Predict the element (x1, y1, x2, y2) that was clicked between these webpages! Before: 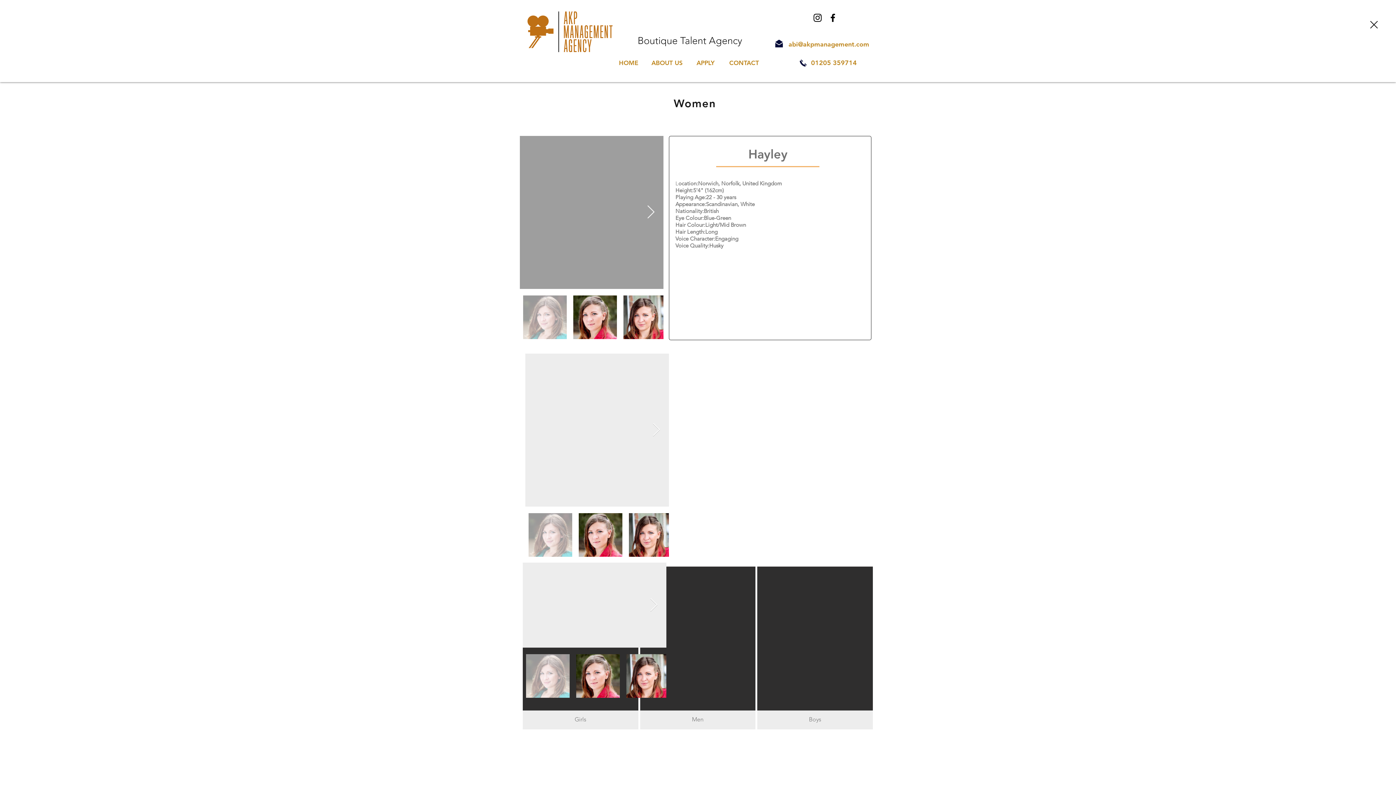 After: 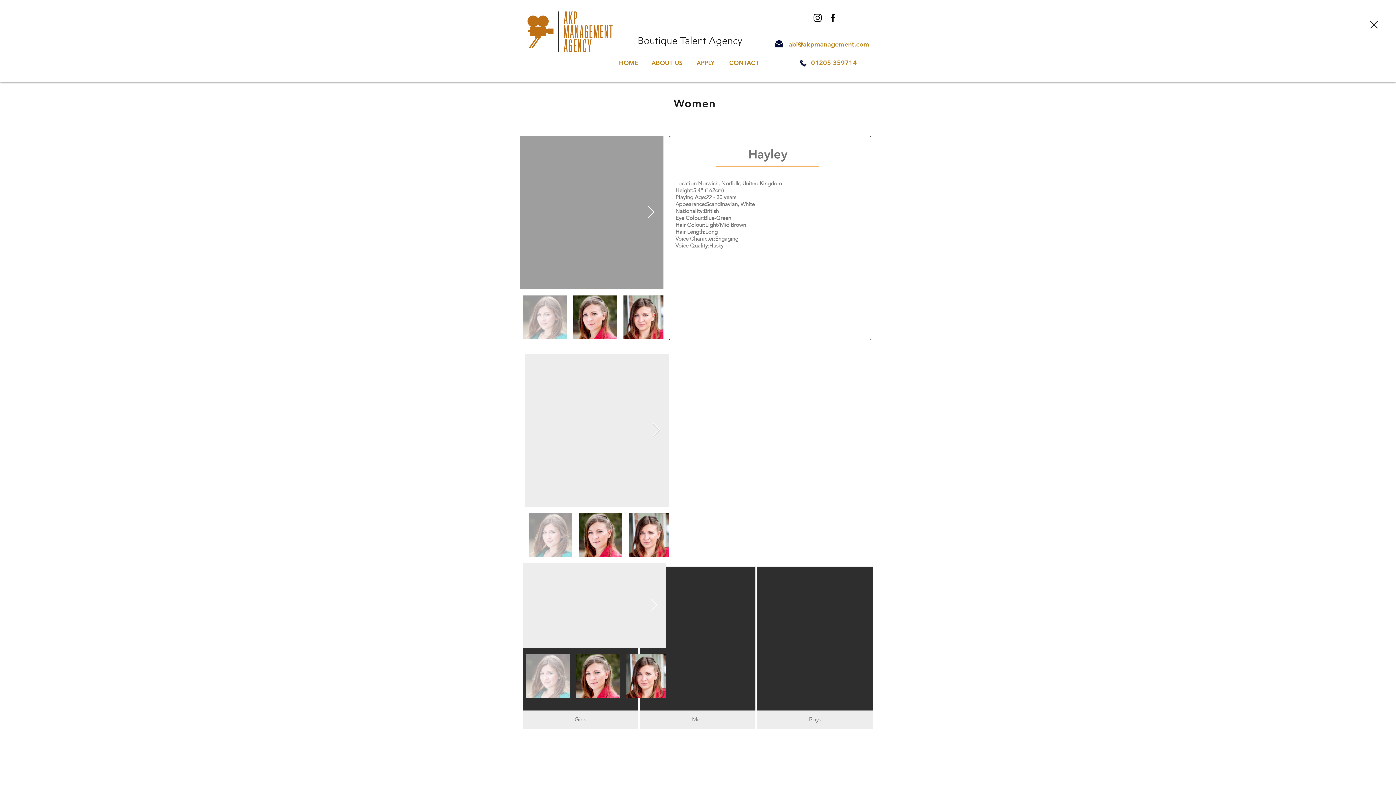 Action: label: Next Item bbox: (646, 205, 655, 219)